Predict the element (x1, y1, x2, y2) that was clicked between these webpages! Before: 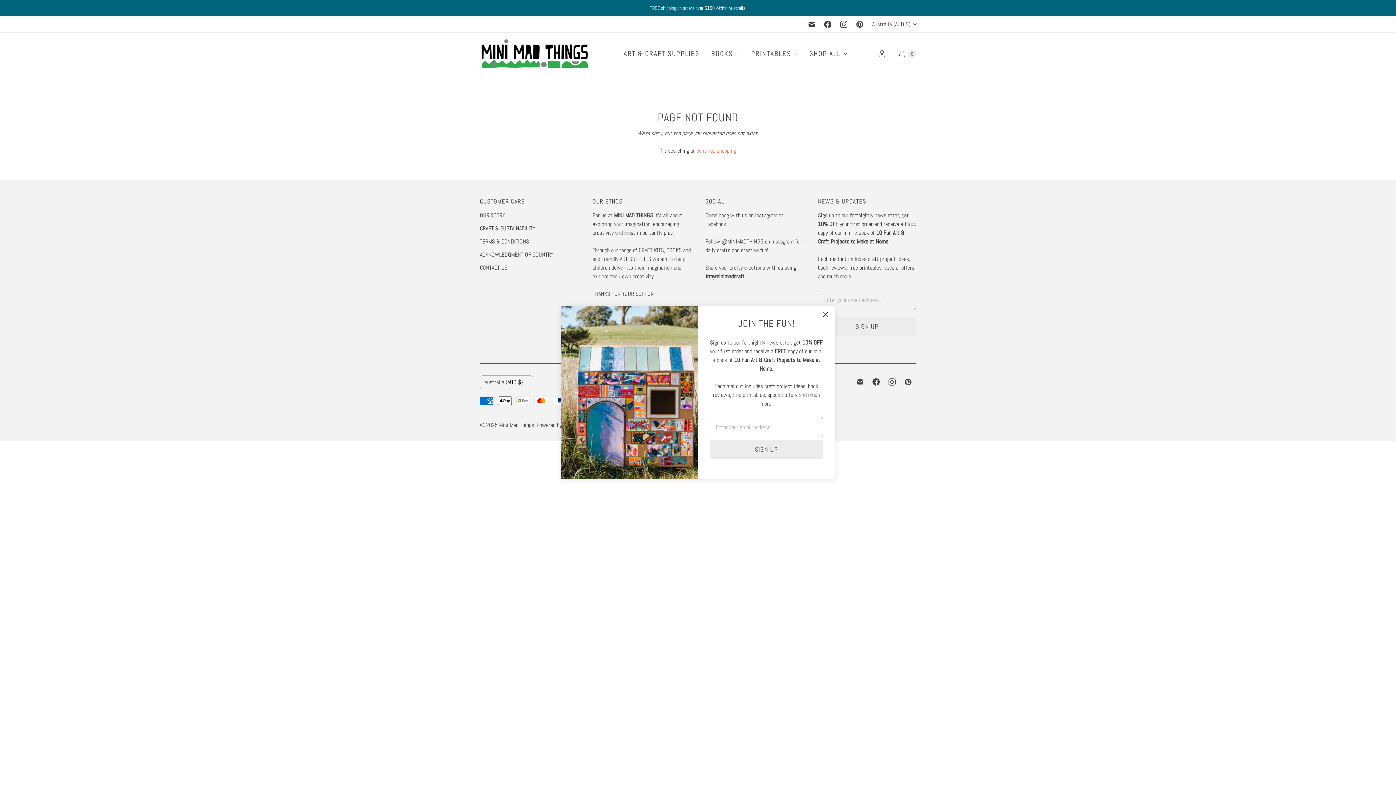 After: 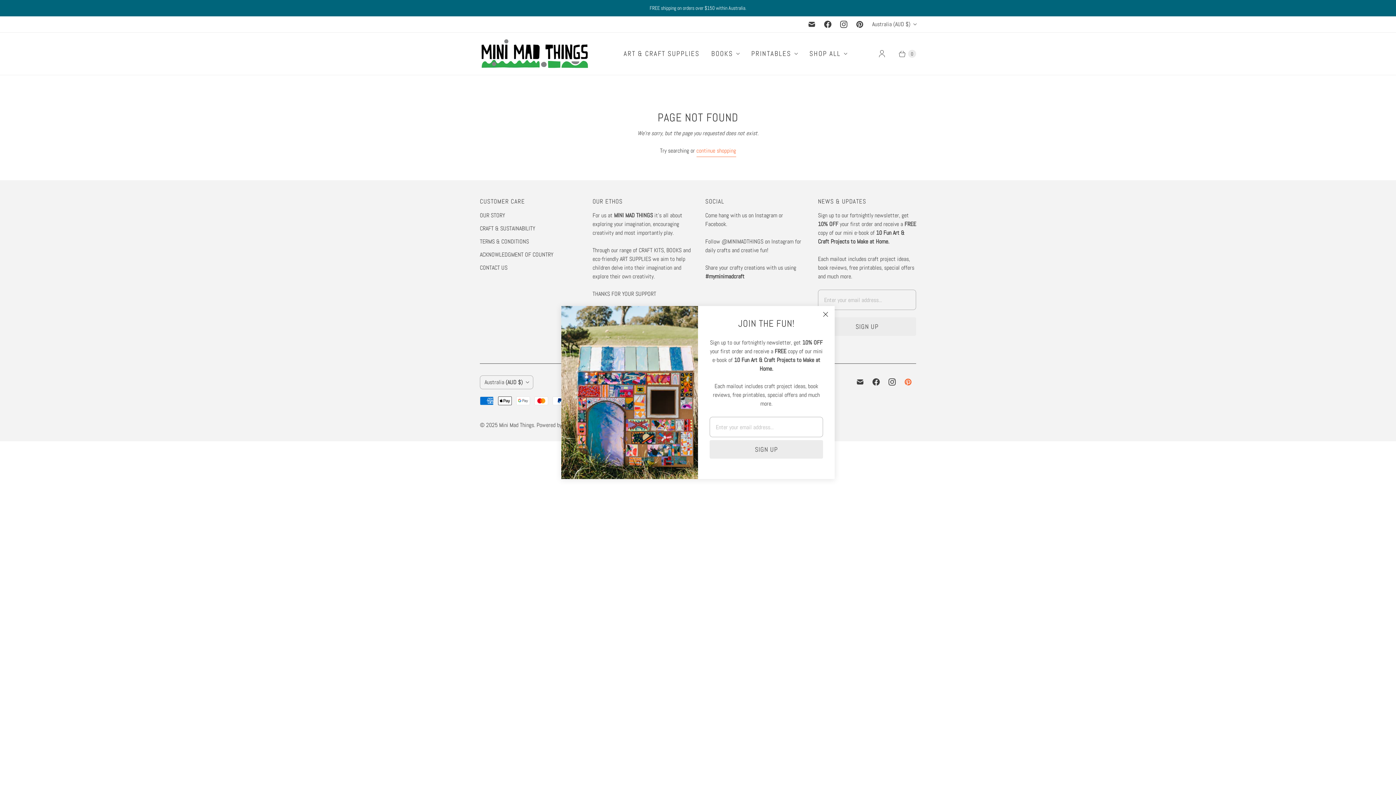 Action: bbox: (900, 375, 916, 388) label: Mini Mad Things on Pinterest